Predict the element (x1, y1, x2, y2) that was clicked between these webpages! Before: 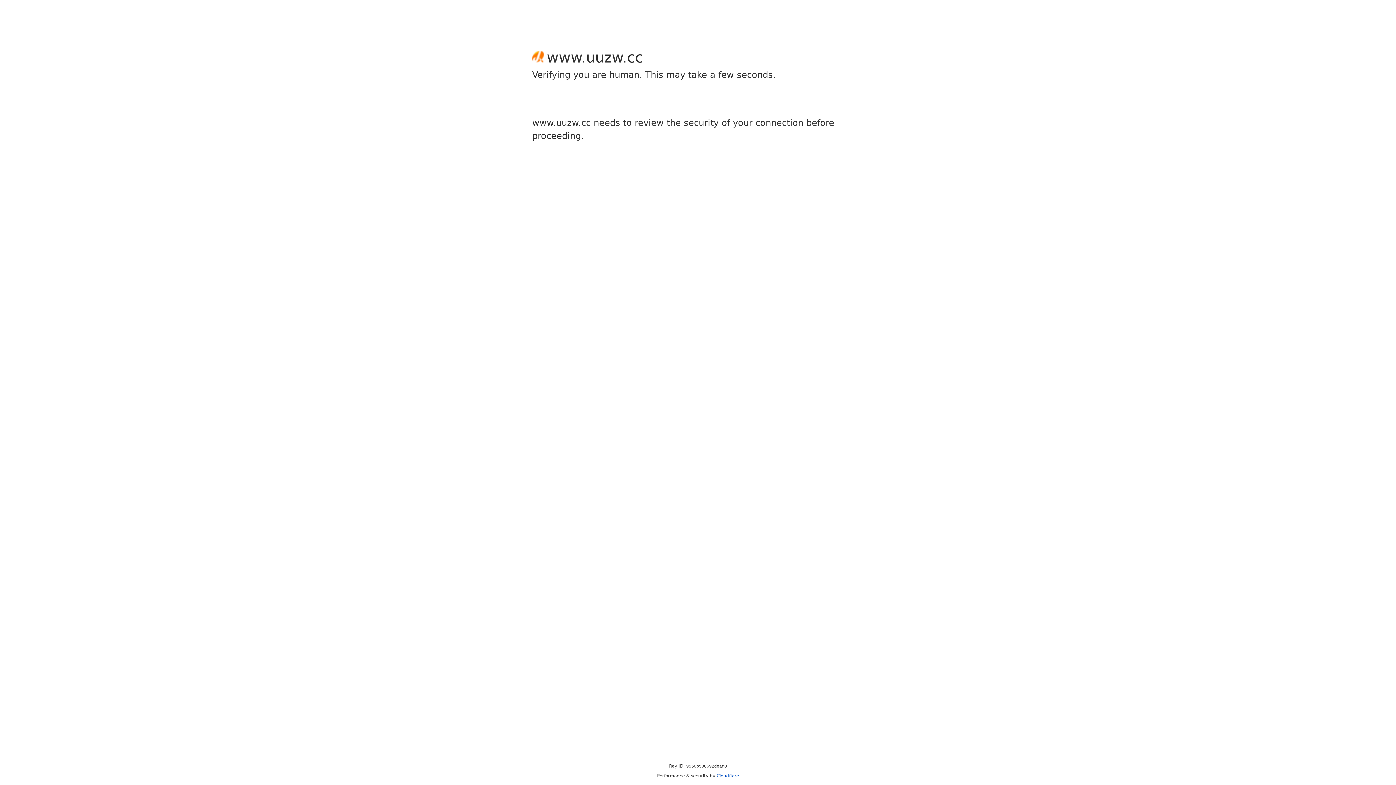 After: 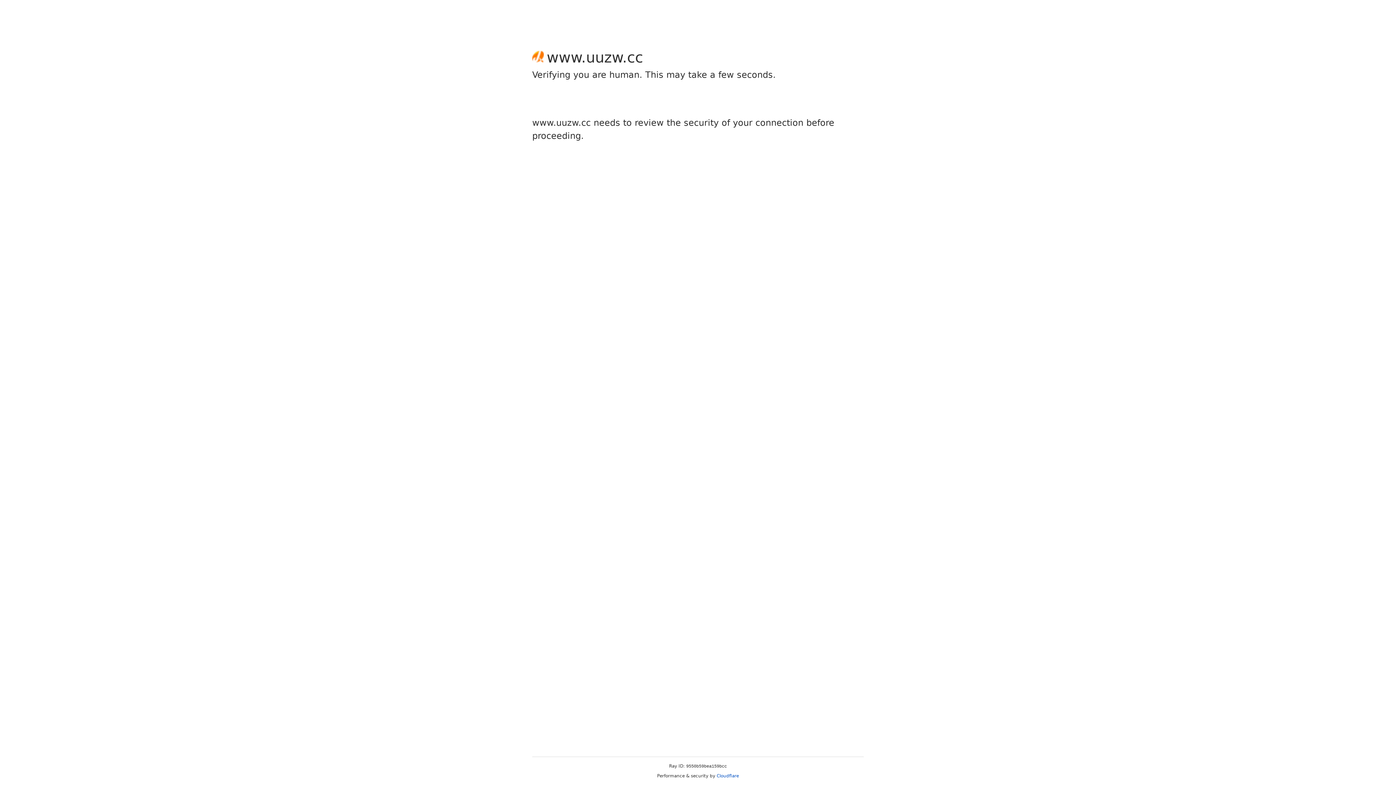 Action: label: Cloudflare bbox: (716, 773, 739, 778)